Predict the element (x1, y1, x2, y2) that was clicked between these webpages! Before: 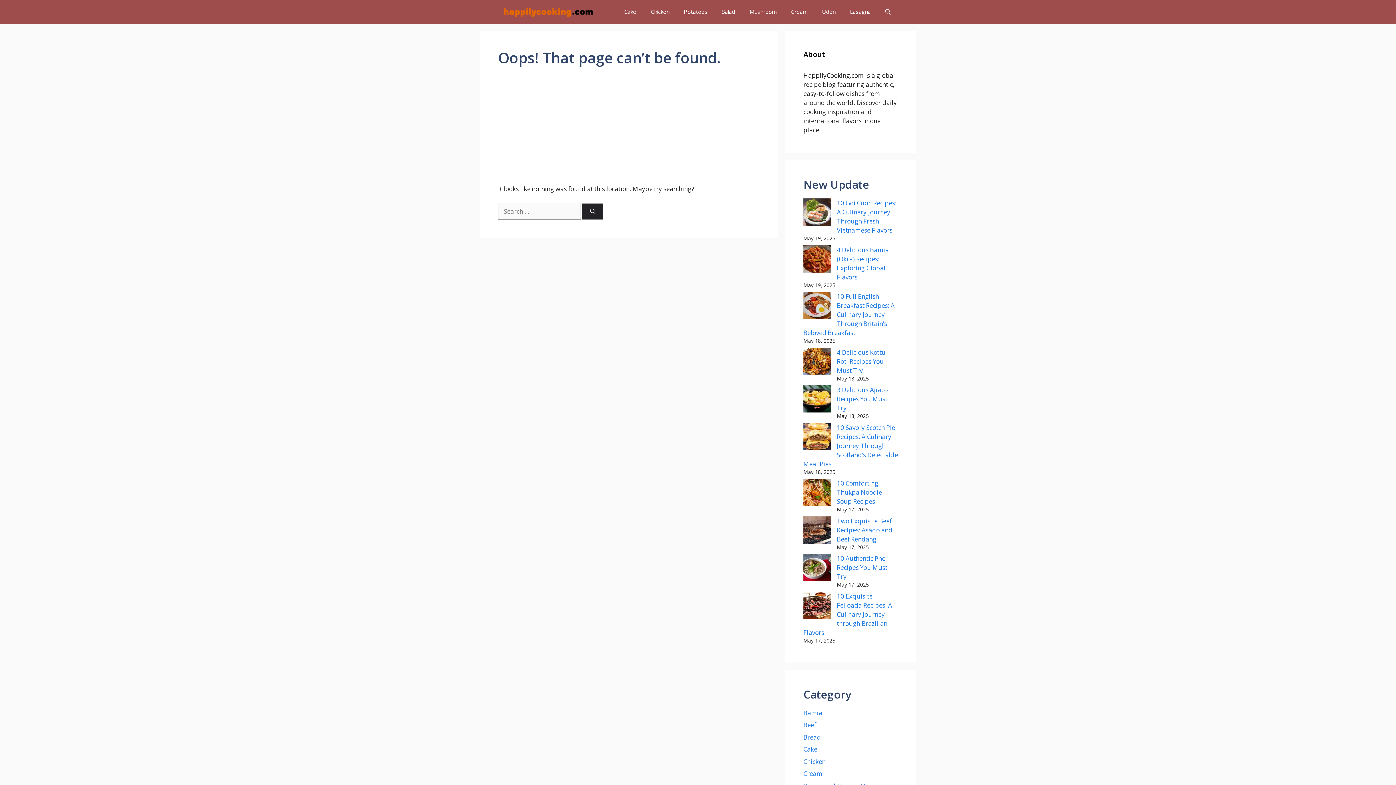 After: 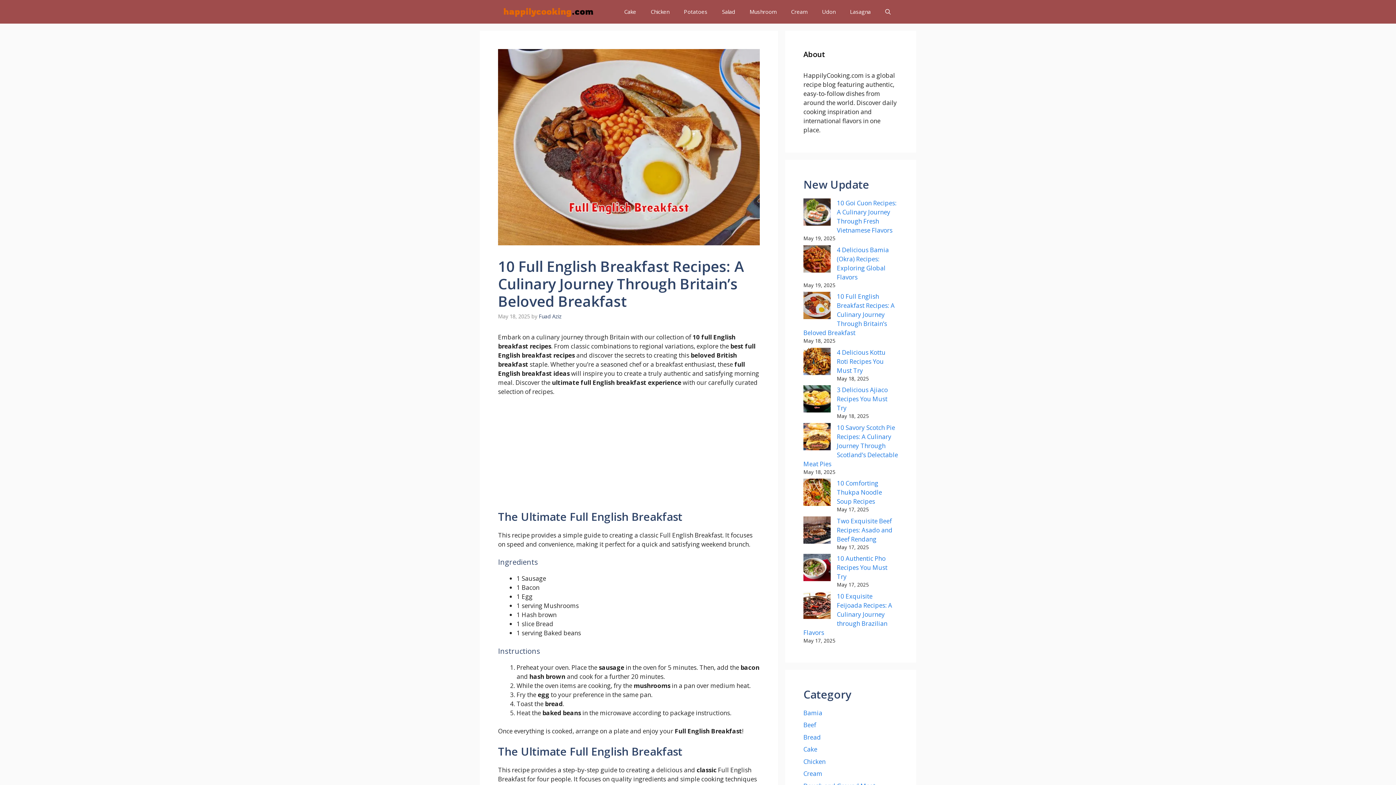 Action: label: 10 Full English Breakfast Recipes: A Culinary Journey Through Britain’s Beloved Breakfast bbox: (803, 292, 830, 321)